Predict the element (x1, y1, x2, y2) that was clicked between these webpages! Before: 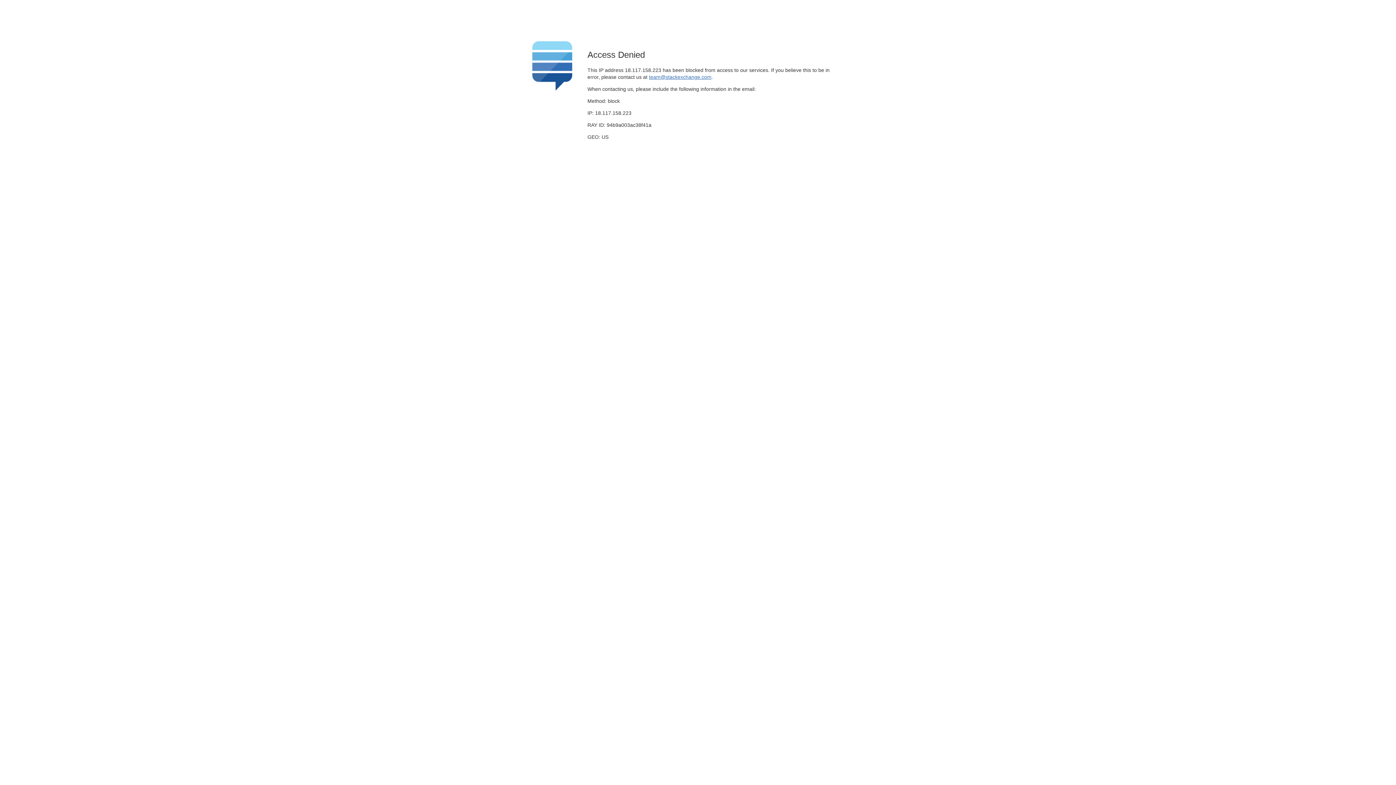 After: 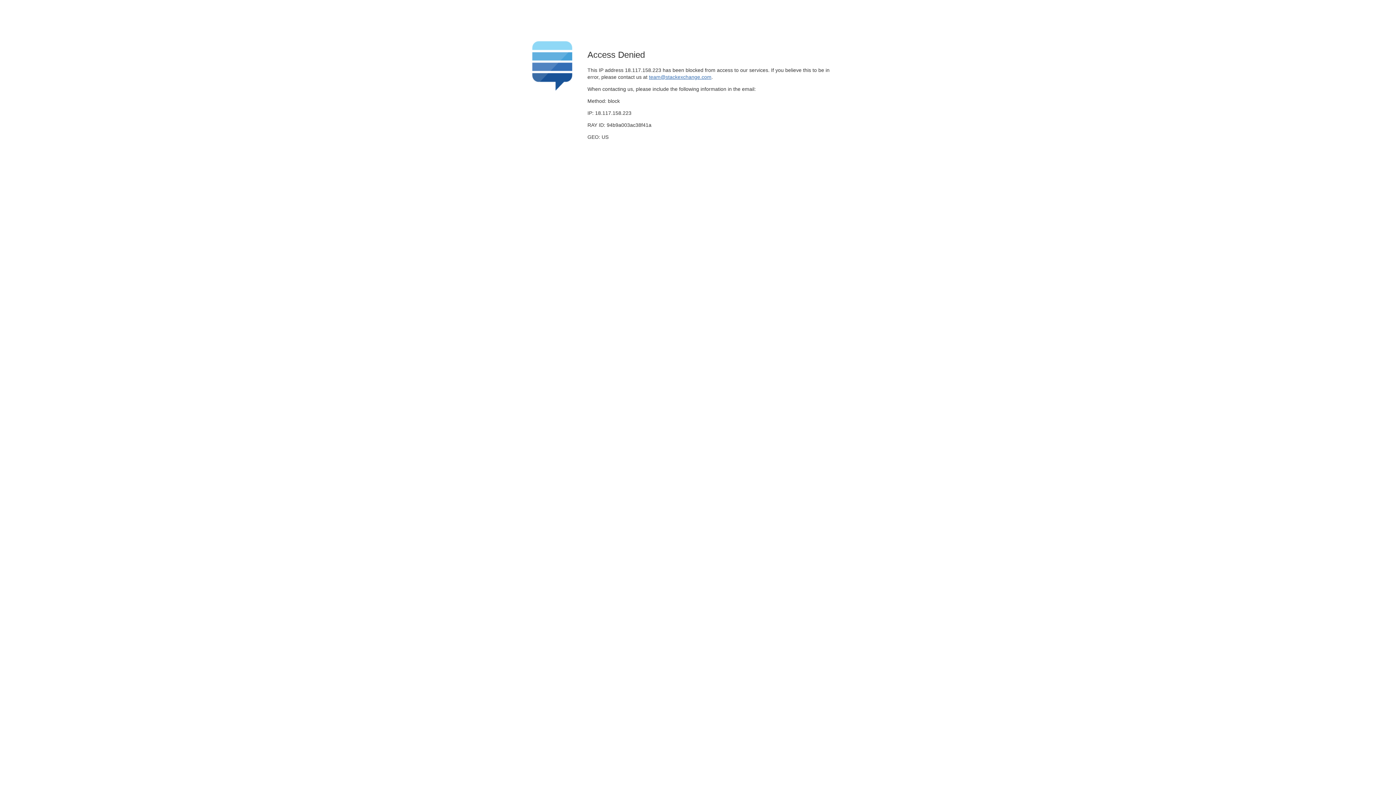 Action: label: team@stackexchange.com bbox: (649, 74, 711, 79)